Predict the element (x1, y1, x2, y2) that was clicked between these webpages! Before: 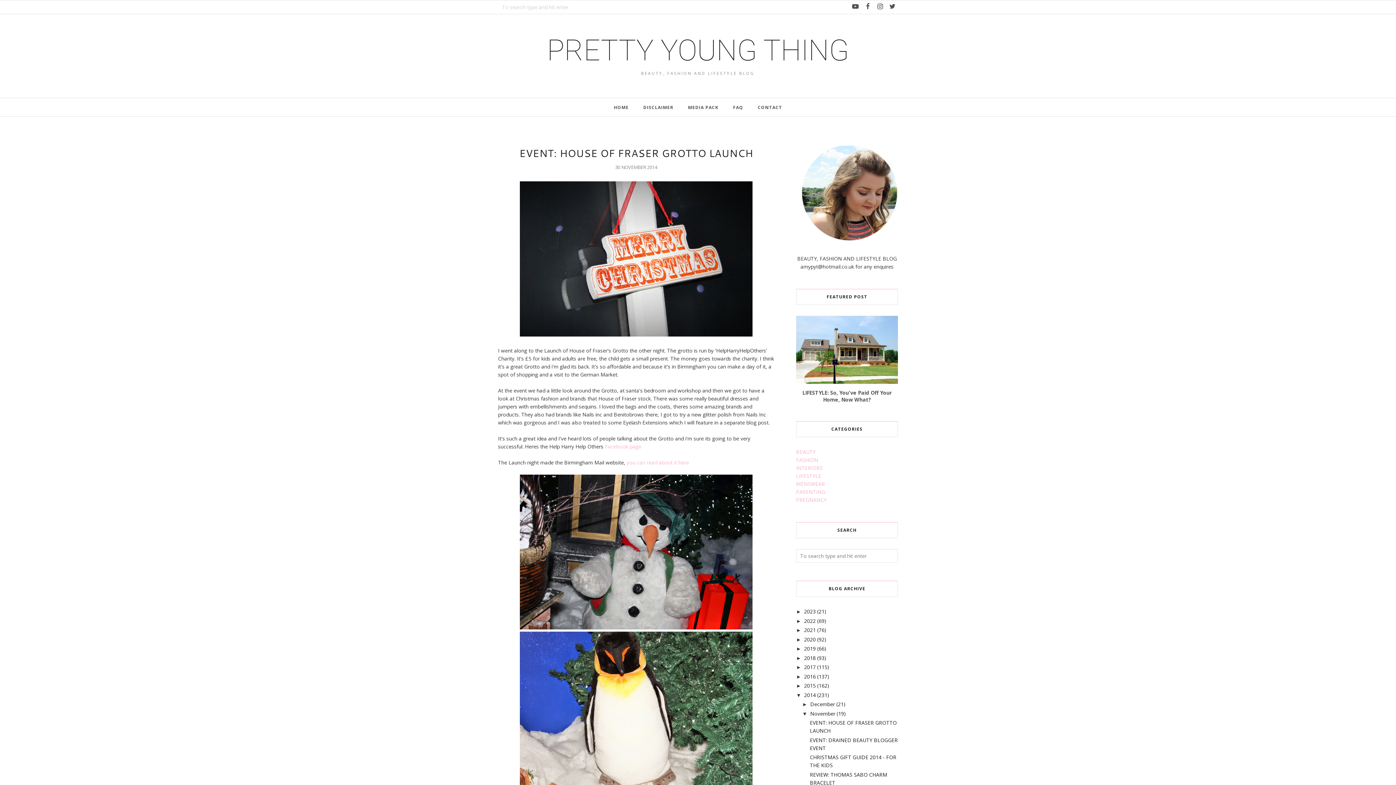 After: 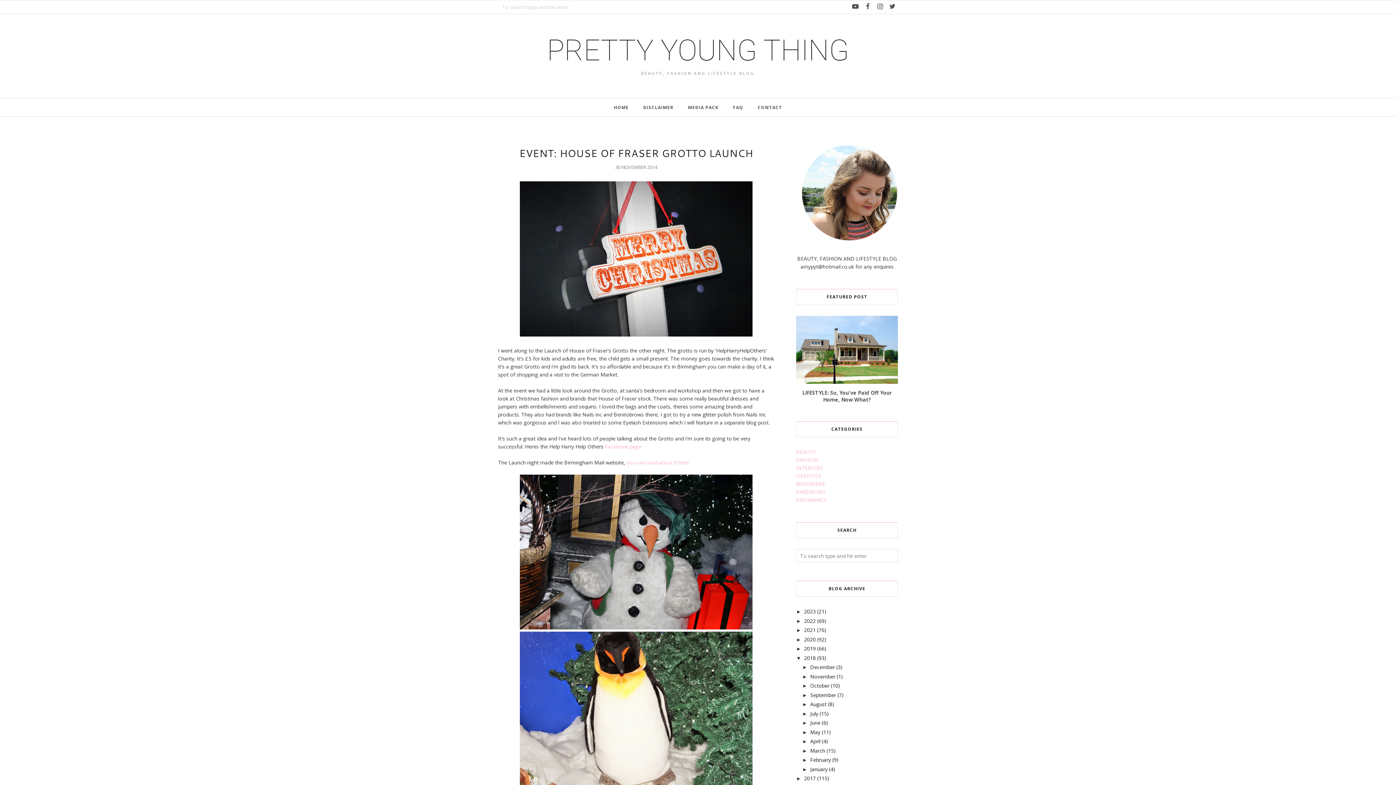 Action: label: ►   bbox: (796, 655, 804, 661)